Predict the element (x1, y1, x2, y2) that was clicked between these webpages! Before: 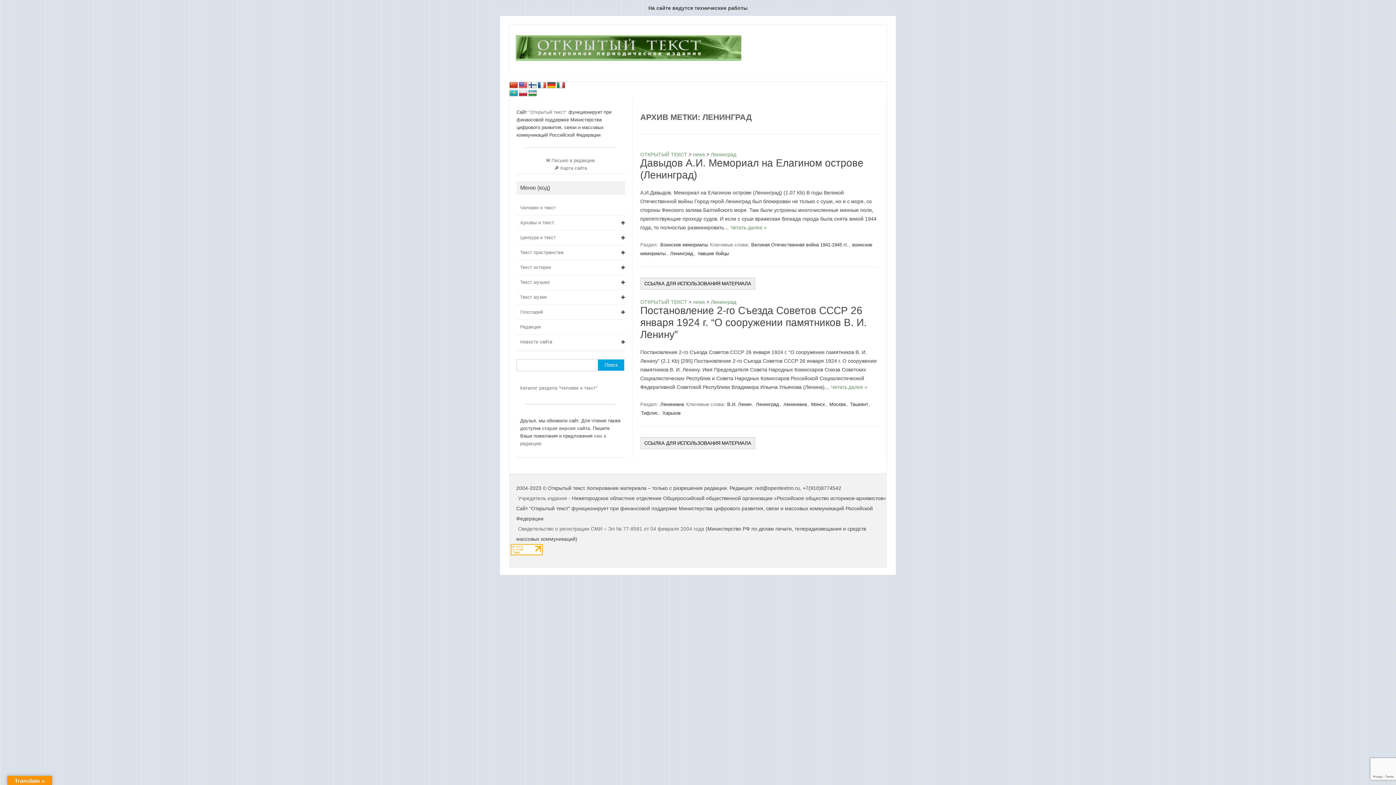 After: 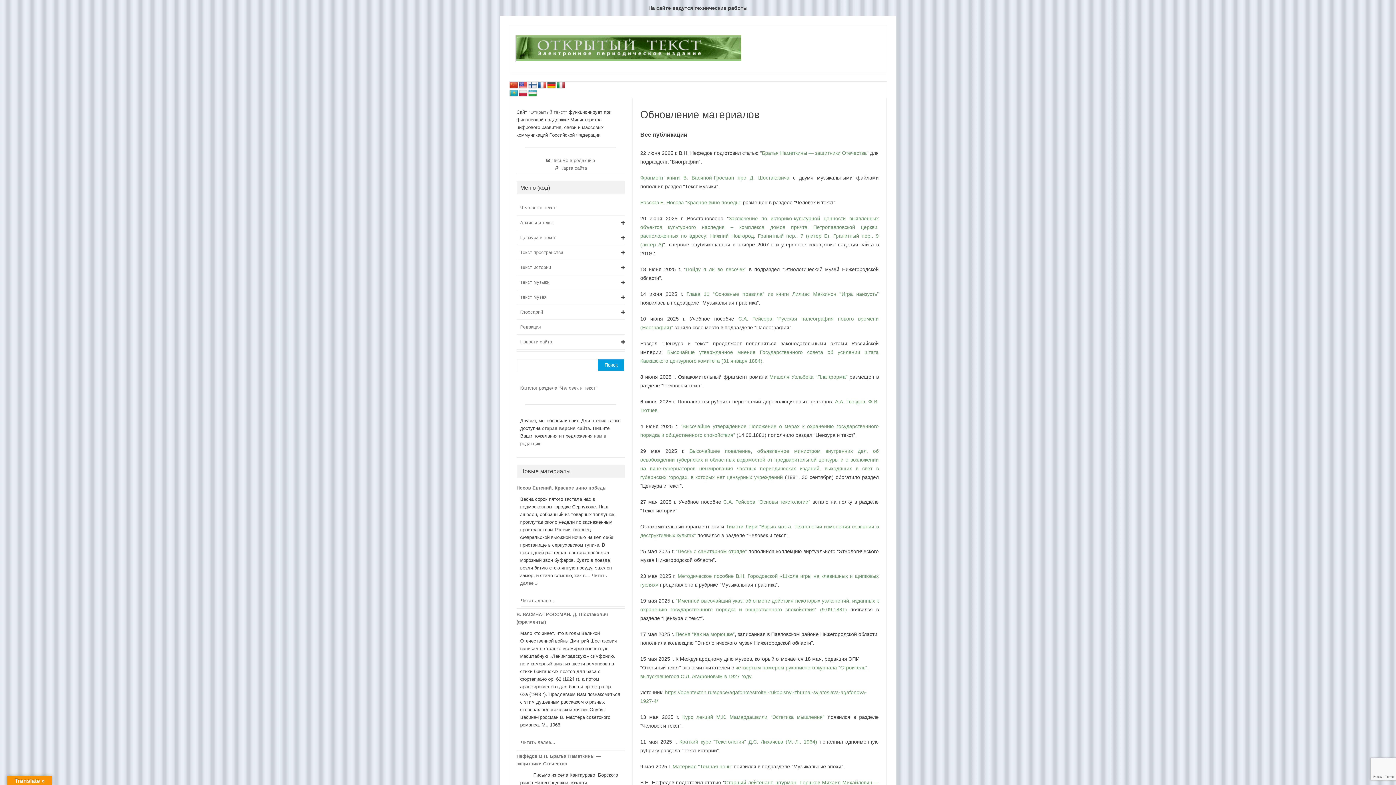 Action: label: "Открытый текст"  bbox: (528, 109, 568, 114)